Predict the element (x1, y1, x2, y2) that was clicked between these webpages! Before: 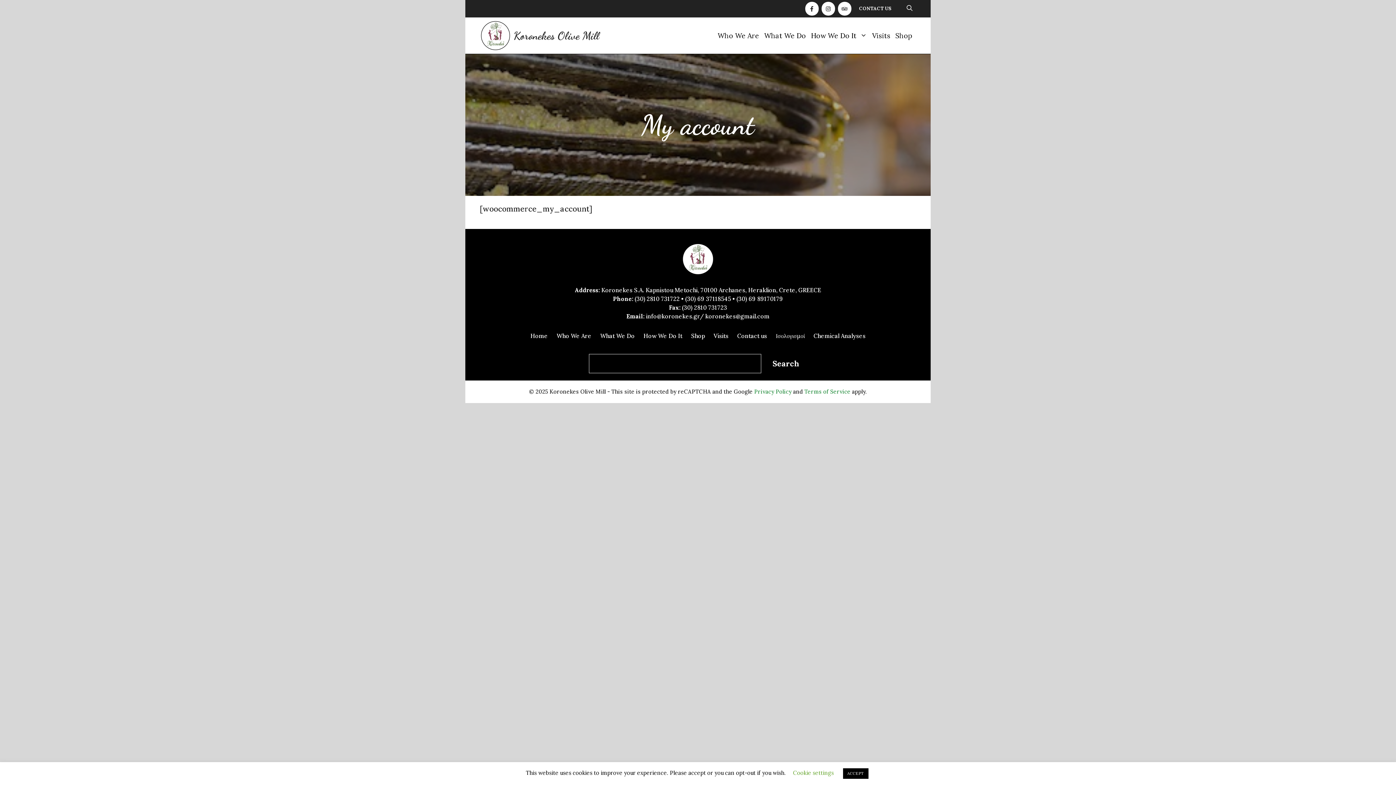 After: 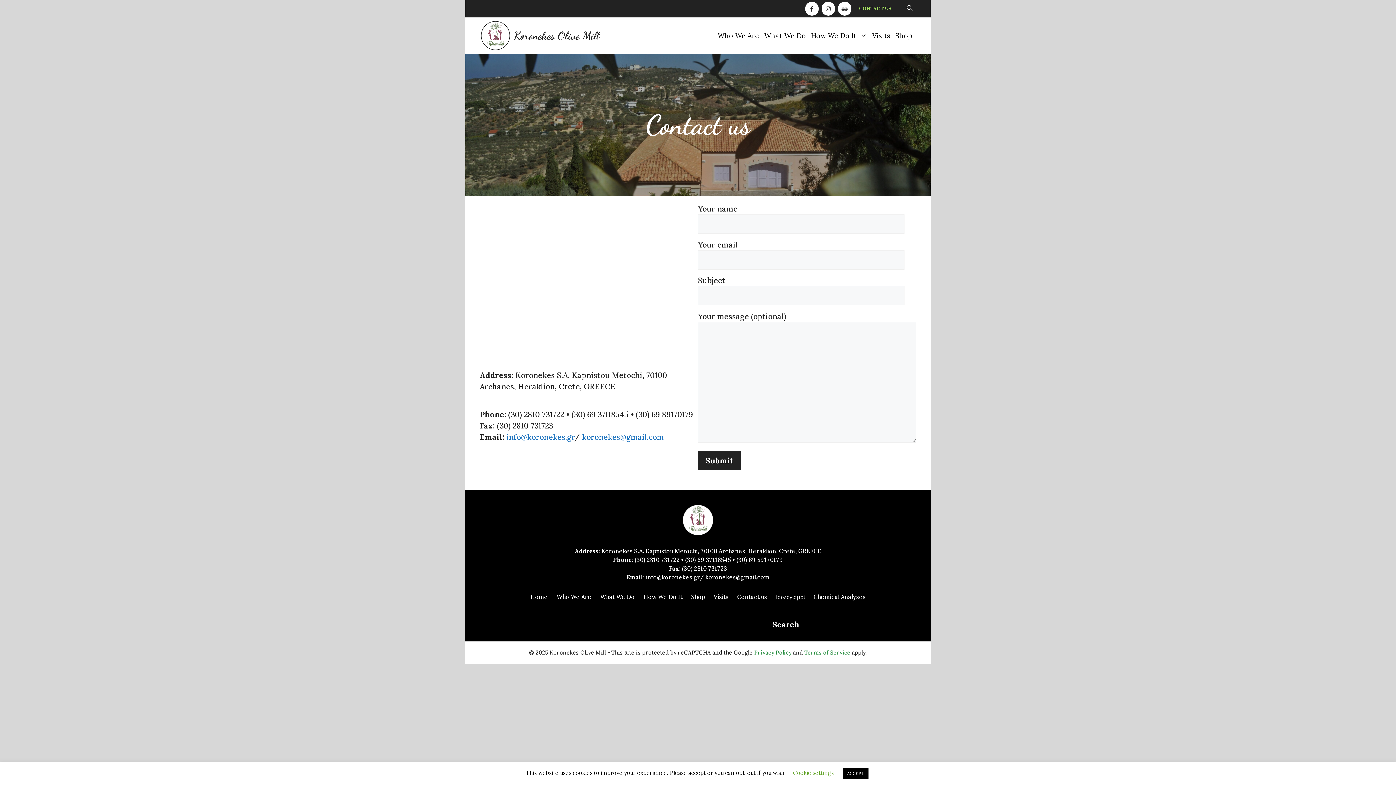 Action: bbox: (851, 0, 899, 17) label: CONTACT US